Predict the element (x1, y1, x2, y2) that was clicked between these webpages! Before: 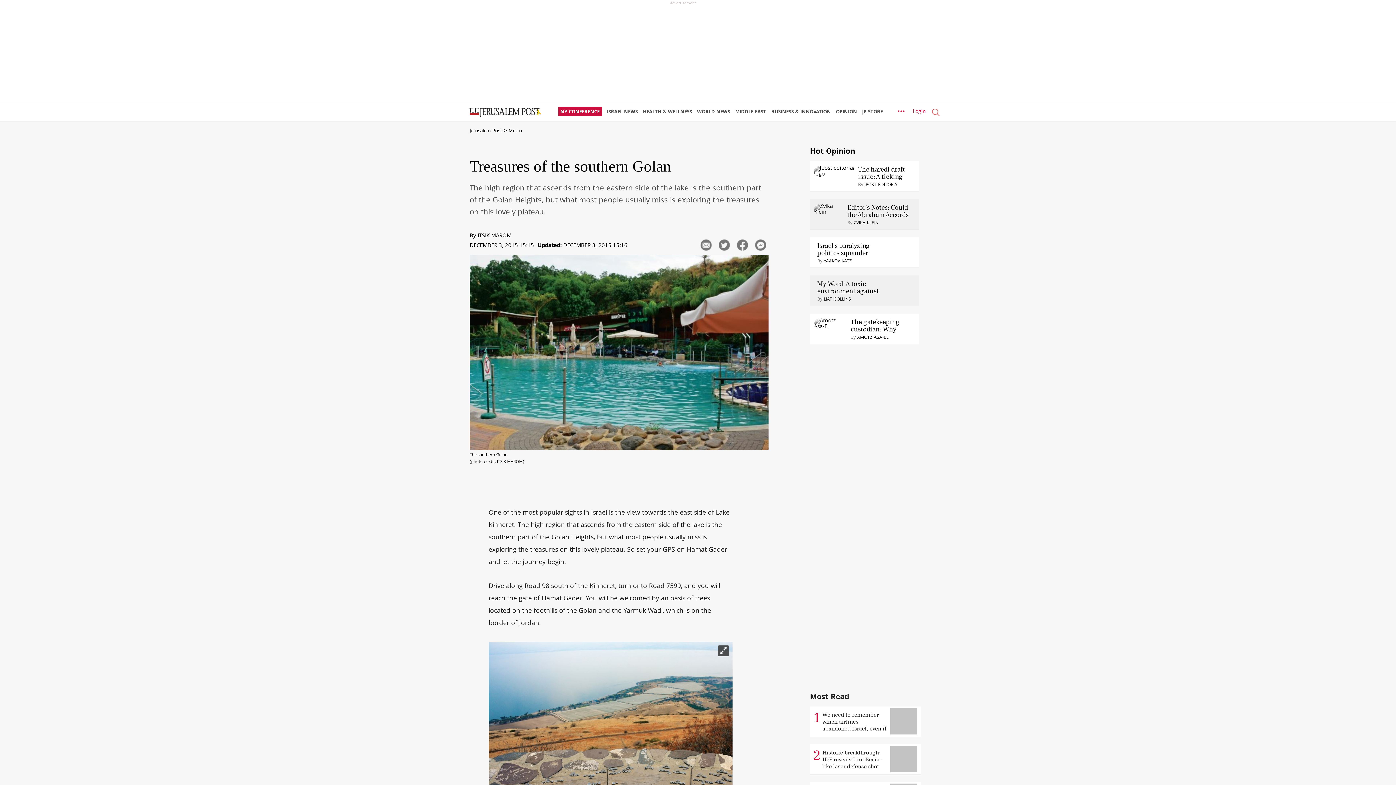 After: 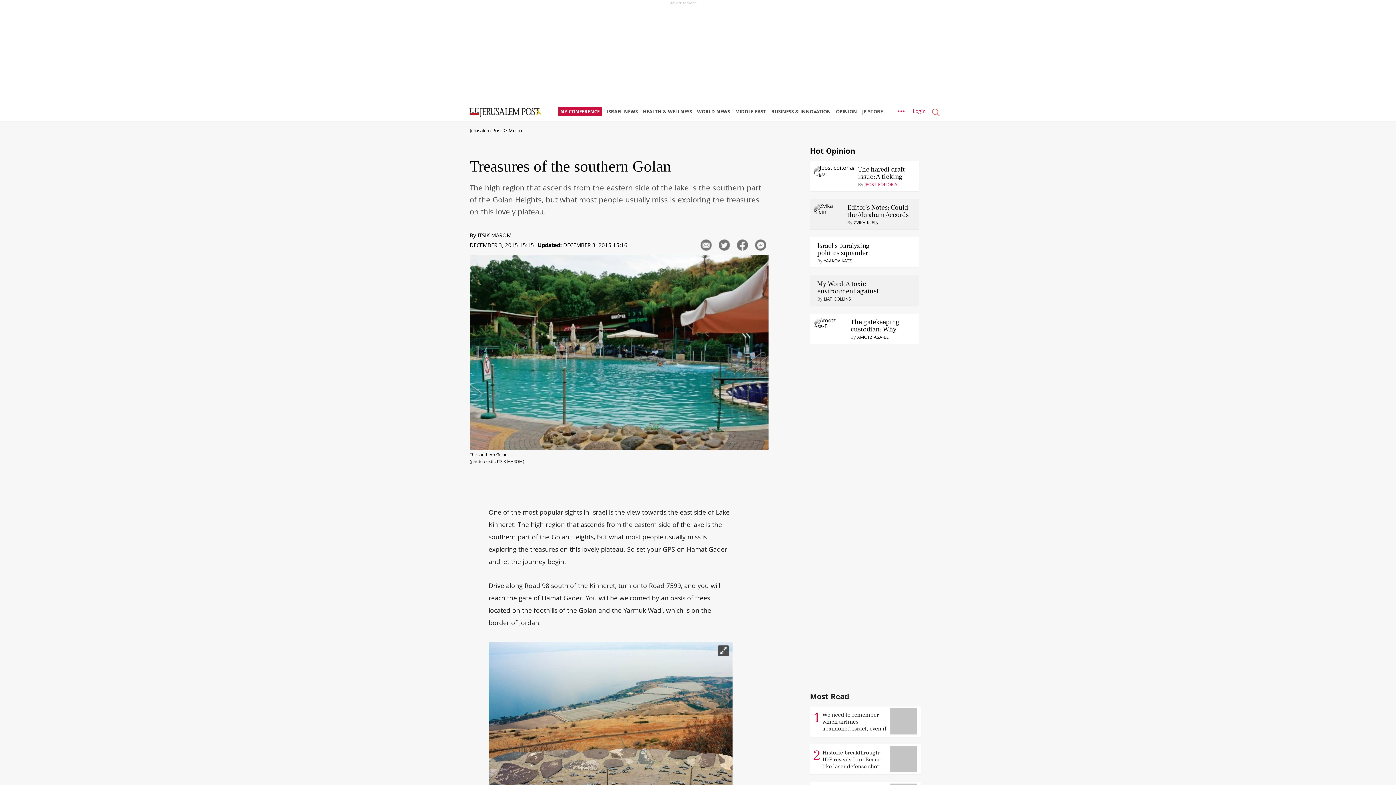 Action: bbox: (864, 181, 899, 189) label: JPOST EDITORIAL